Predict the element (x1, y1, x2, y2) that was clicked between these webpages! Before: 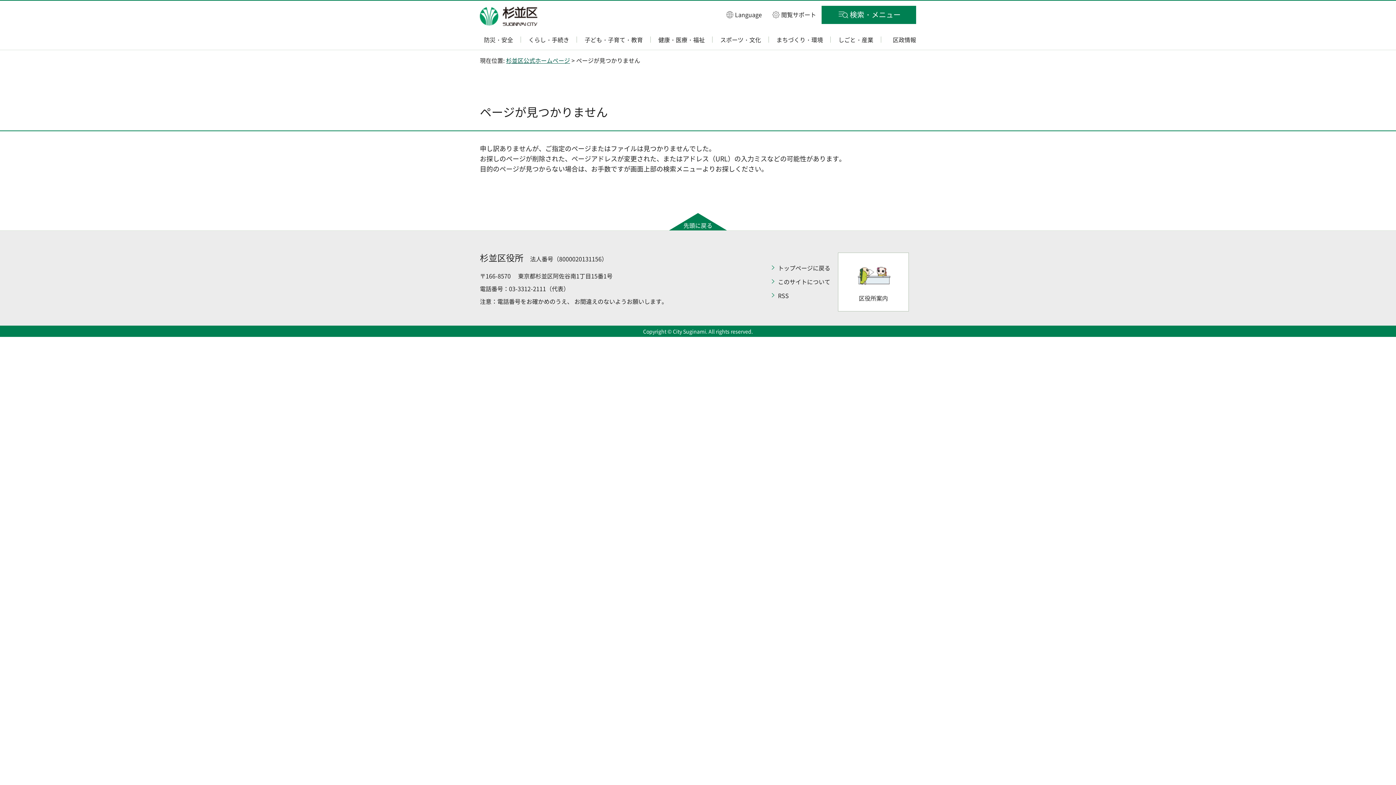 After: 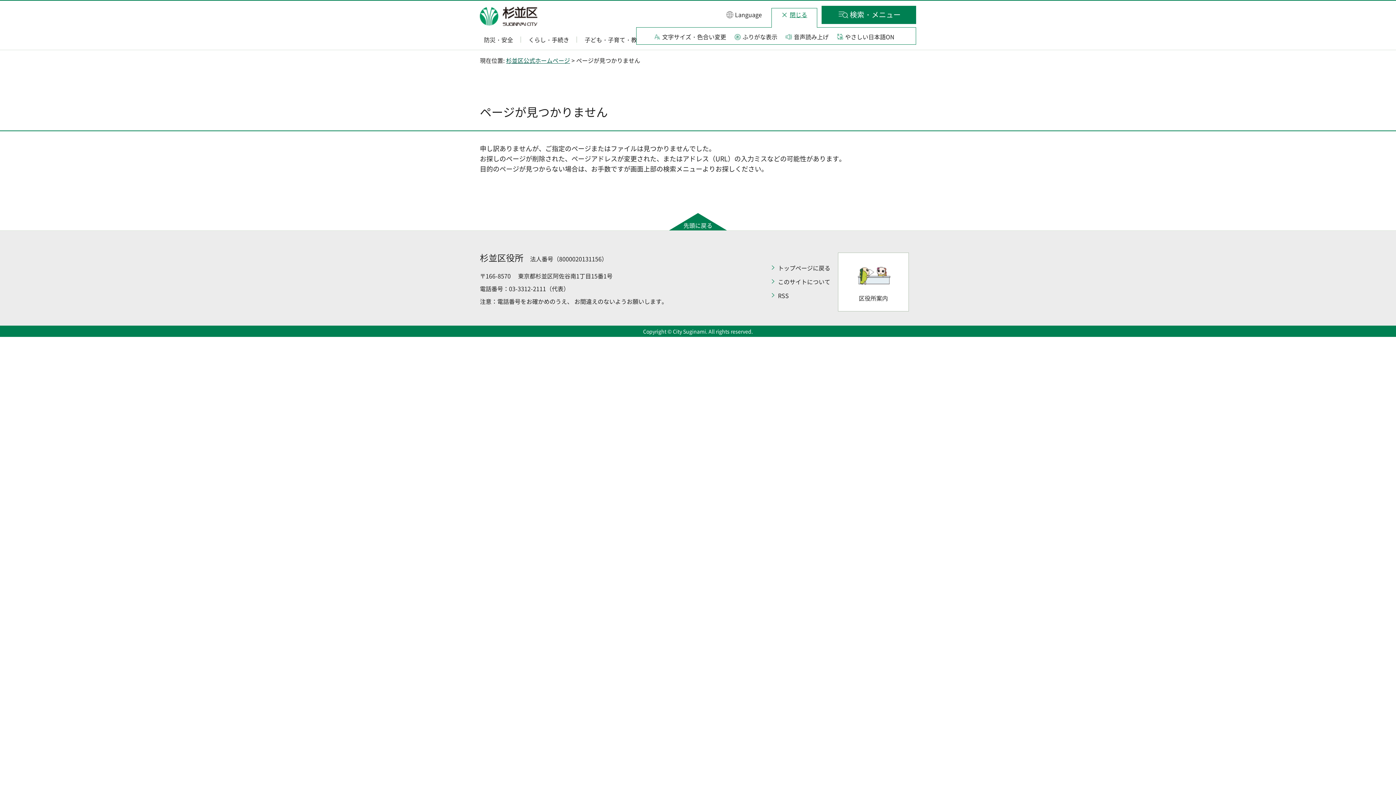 Action: label: 閲覧サポート bbox: (771, 8, 817, 20)